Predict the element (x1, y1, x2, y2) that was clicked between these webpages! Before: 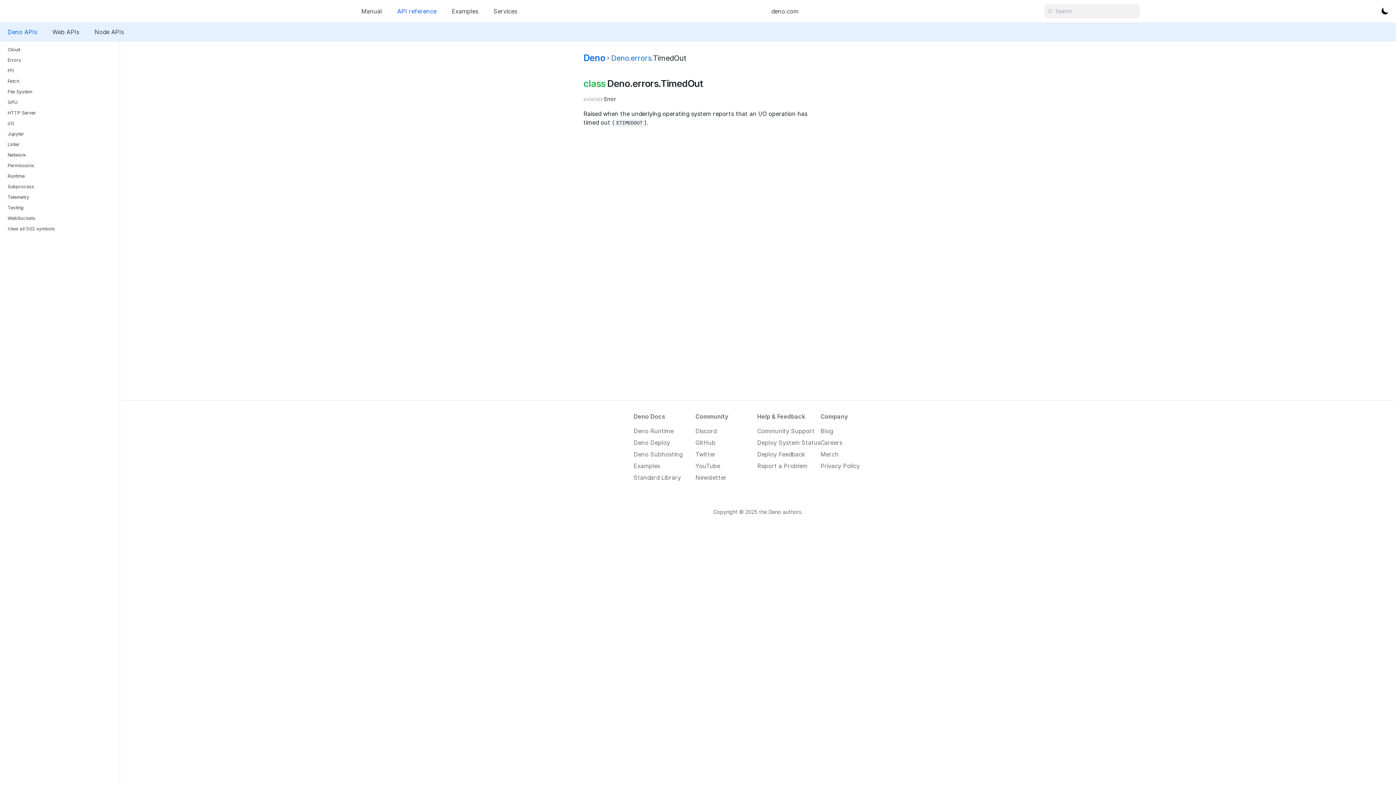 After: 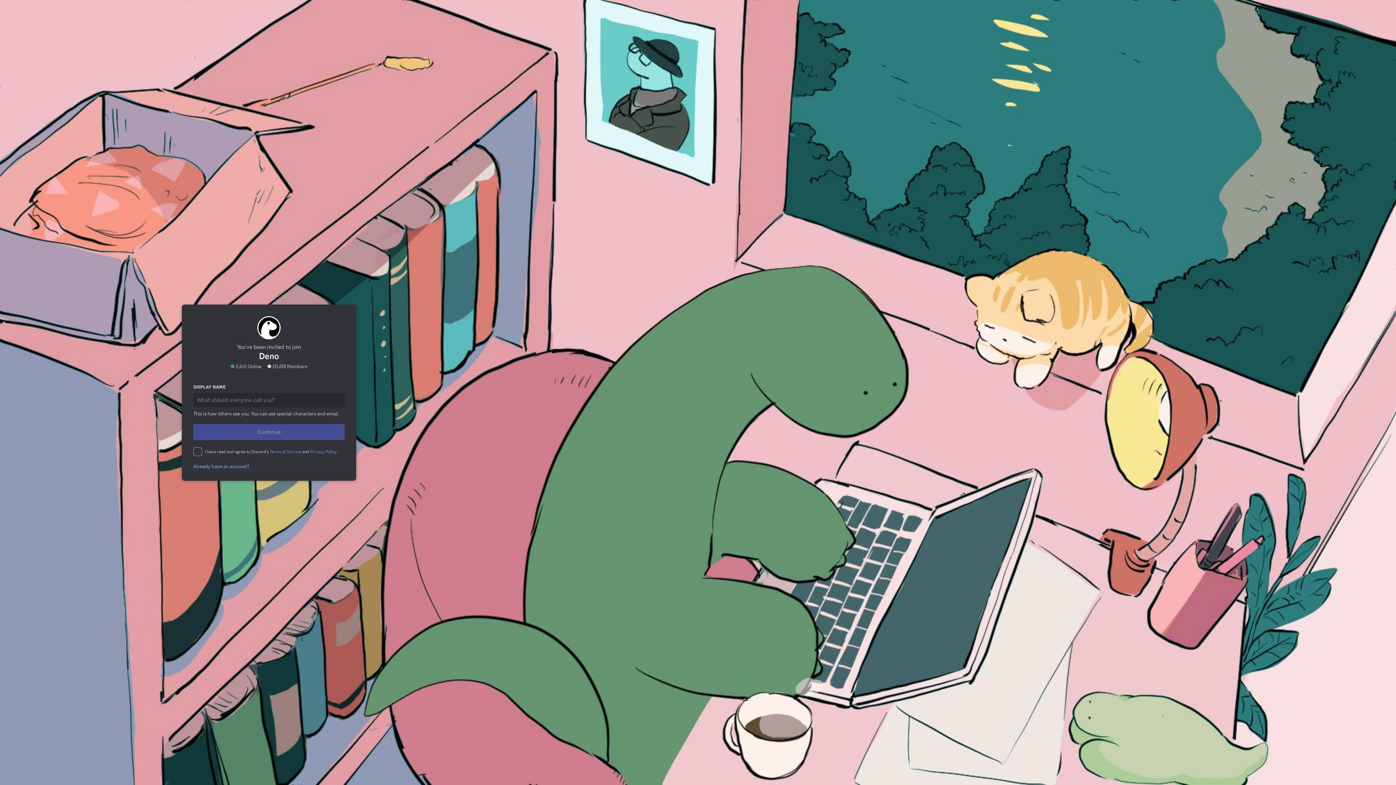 Action: label: Discord bbox: (695, 426, 757, 435)